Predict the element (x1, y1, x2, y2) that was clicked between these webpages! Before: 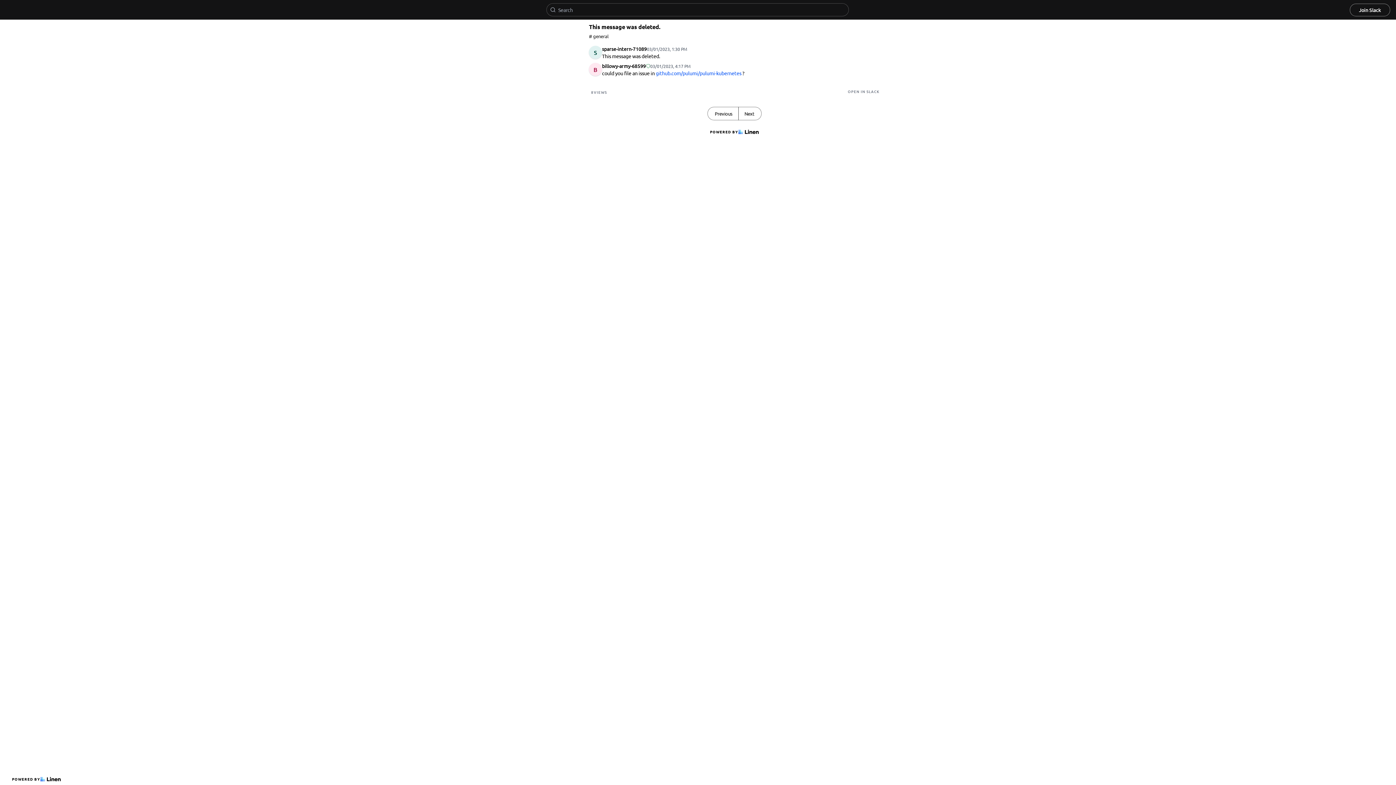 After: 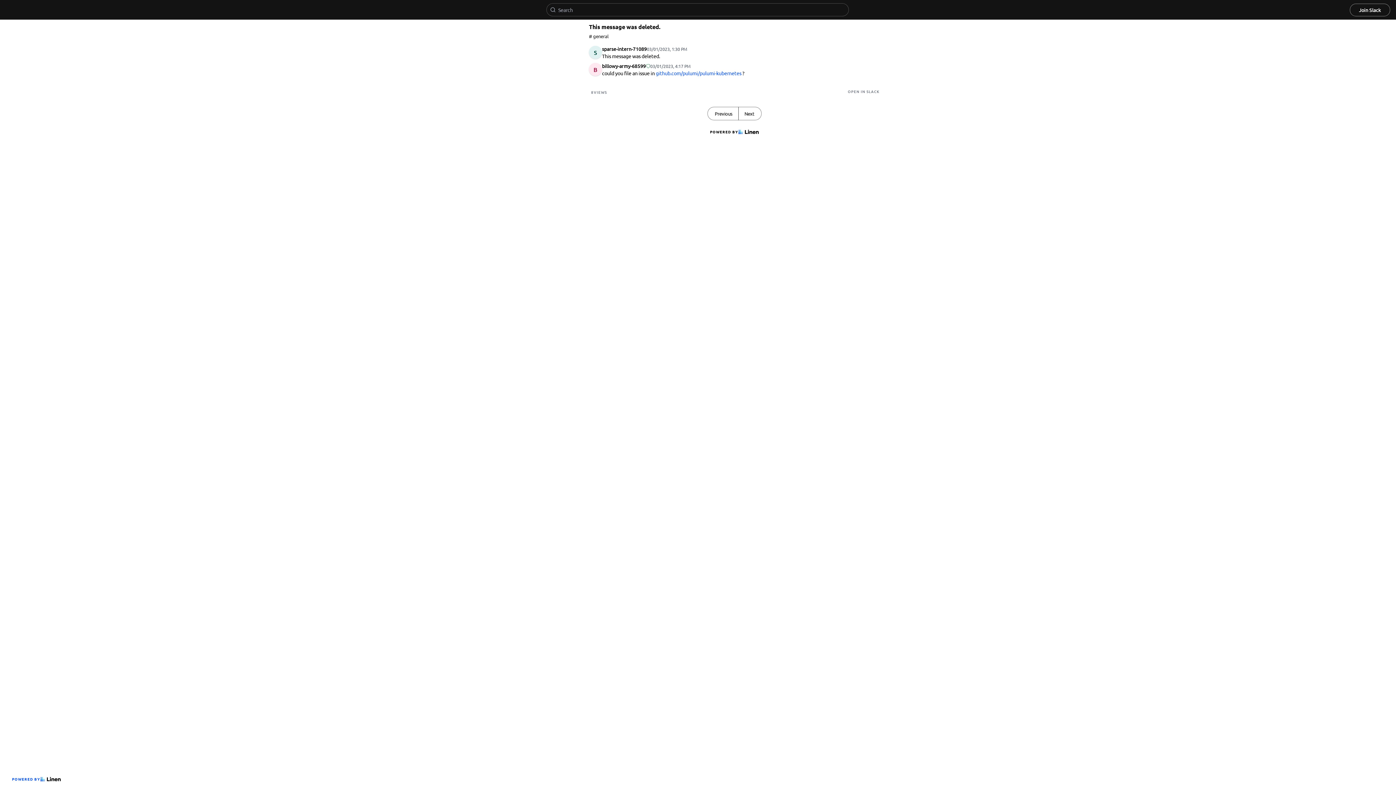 Action: label: POWERED BY bbox: (9, 773, 63, 785)